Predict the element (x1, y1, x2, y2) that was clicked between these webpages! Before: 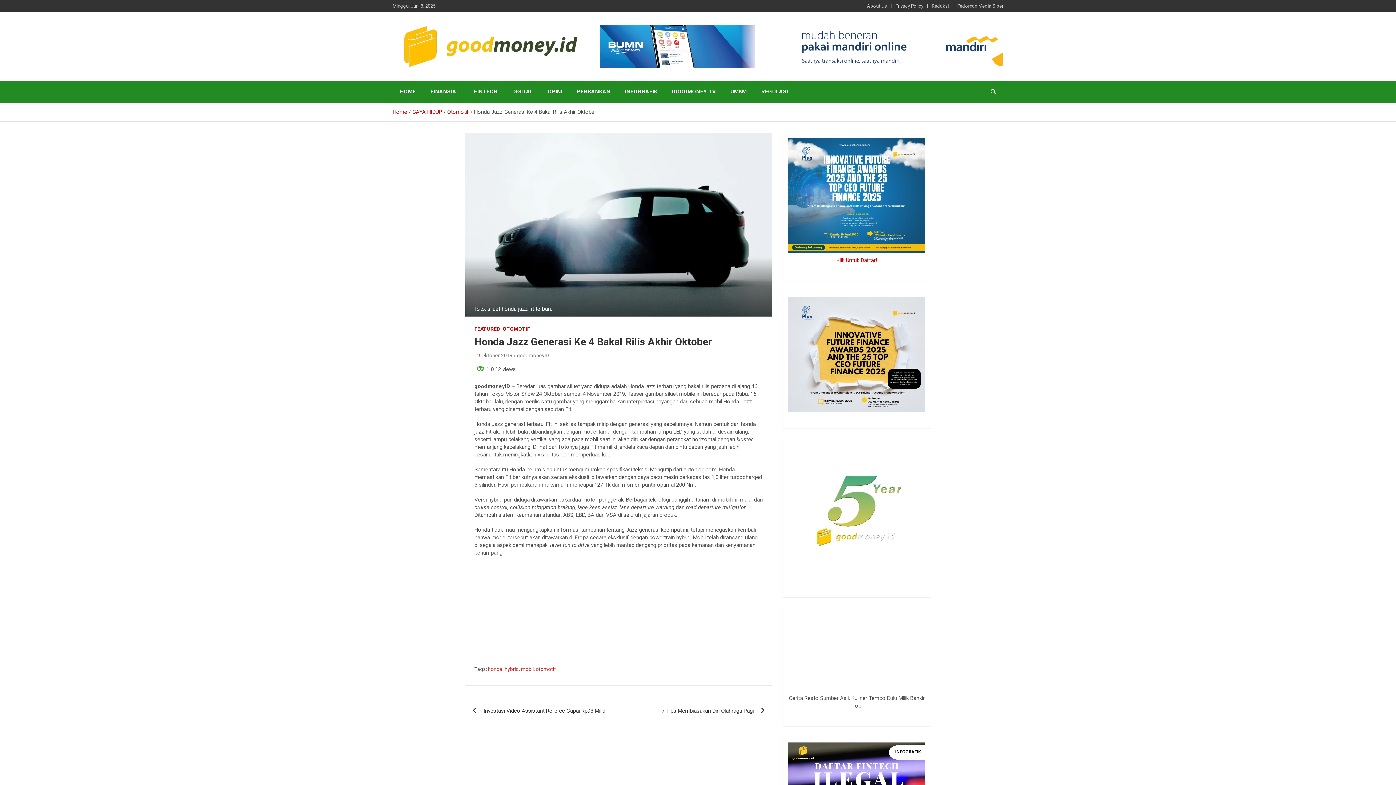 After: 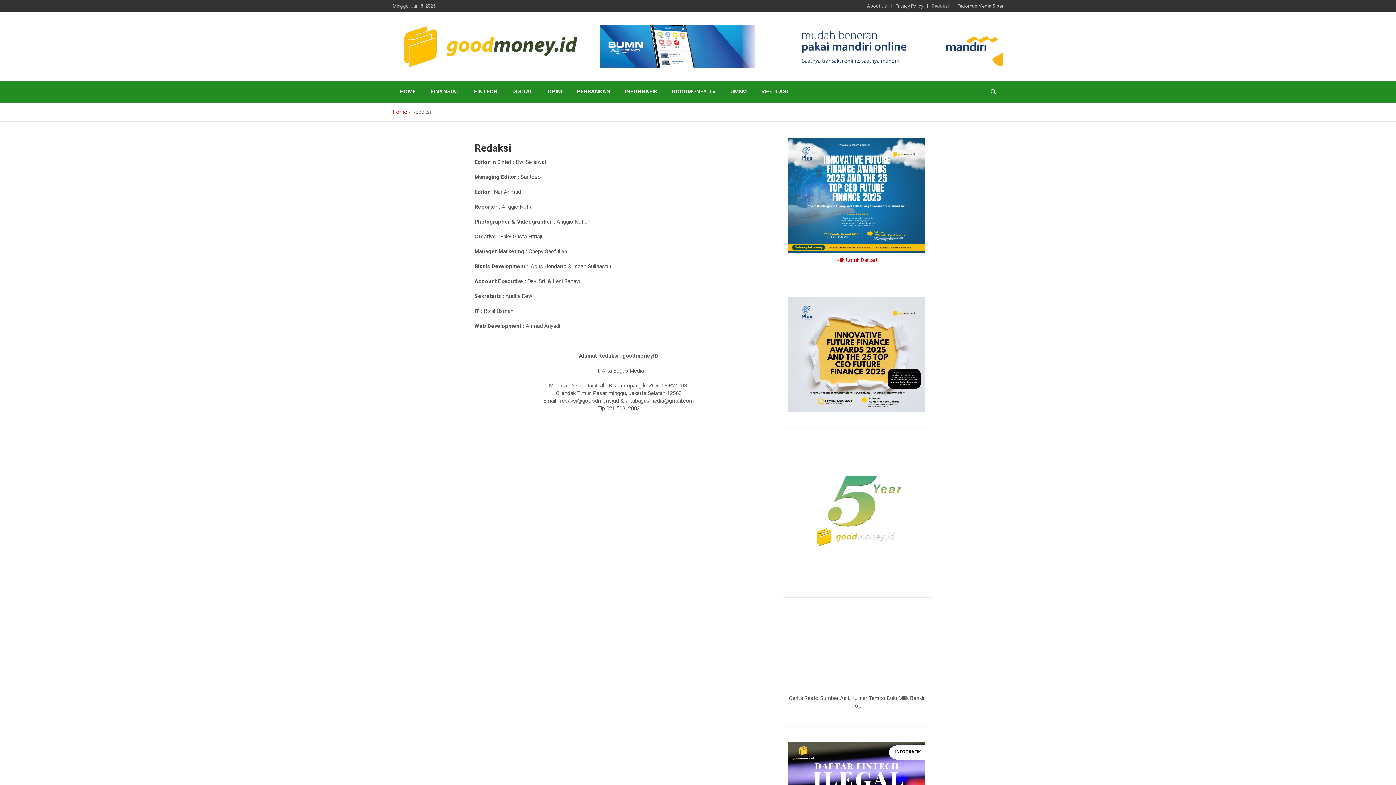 Action: bbox: (932, 2, 949, 9) label: Redaksi